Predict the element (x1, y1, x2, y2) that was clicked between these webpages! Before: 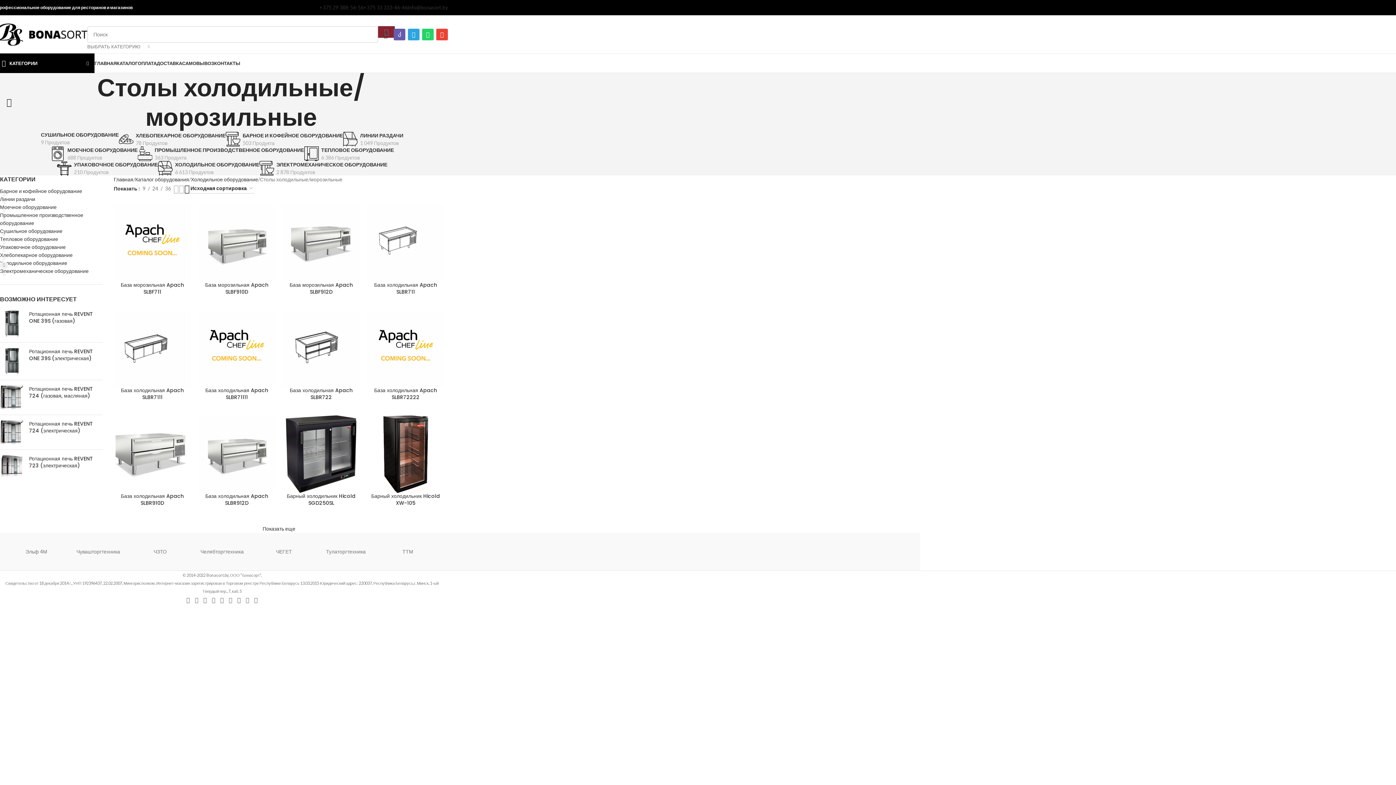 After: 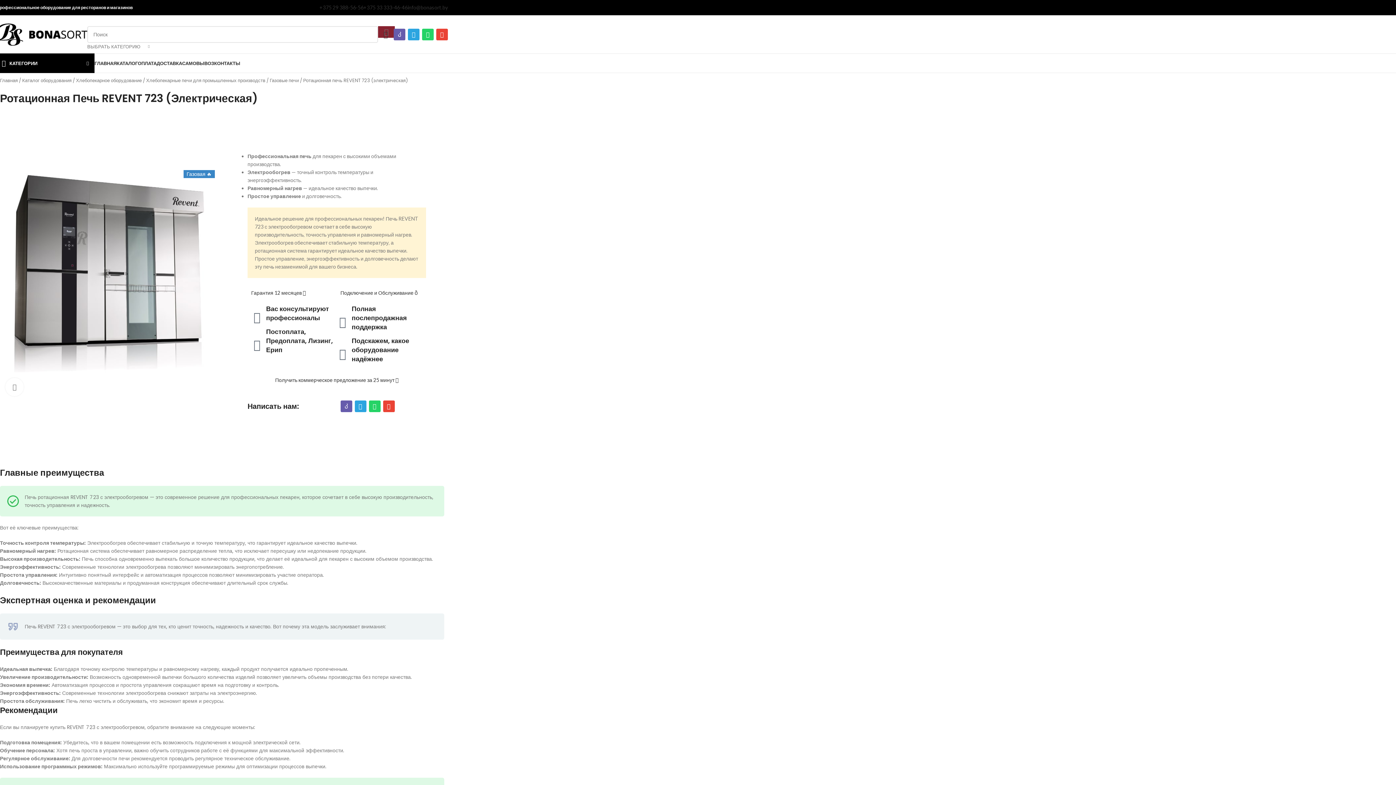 Action: label: Ротационная печь REVENT 723 (электрическая) bbox: (29, 455, 102, 469)